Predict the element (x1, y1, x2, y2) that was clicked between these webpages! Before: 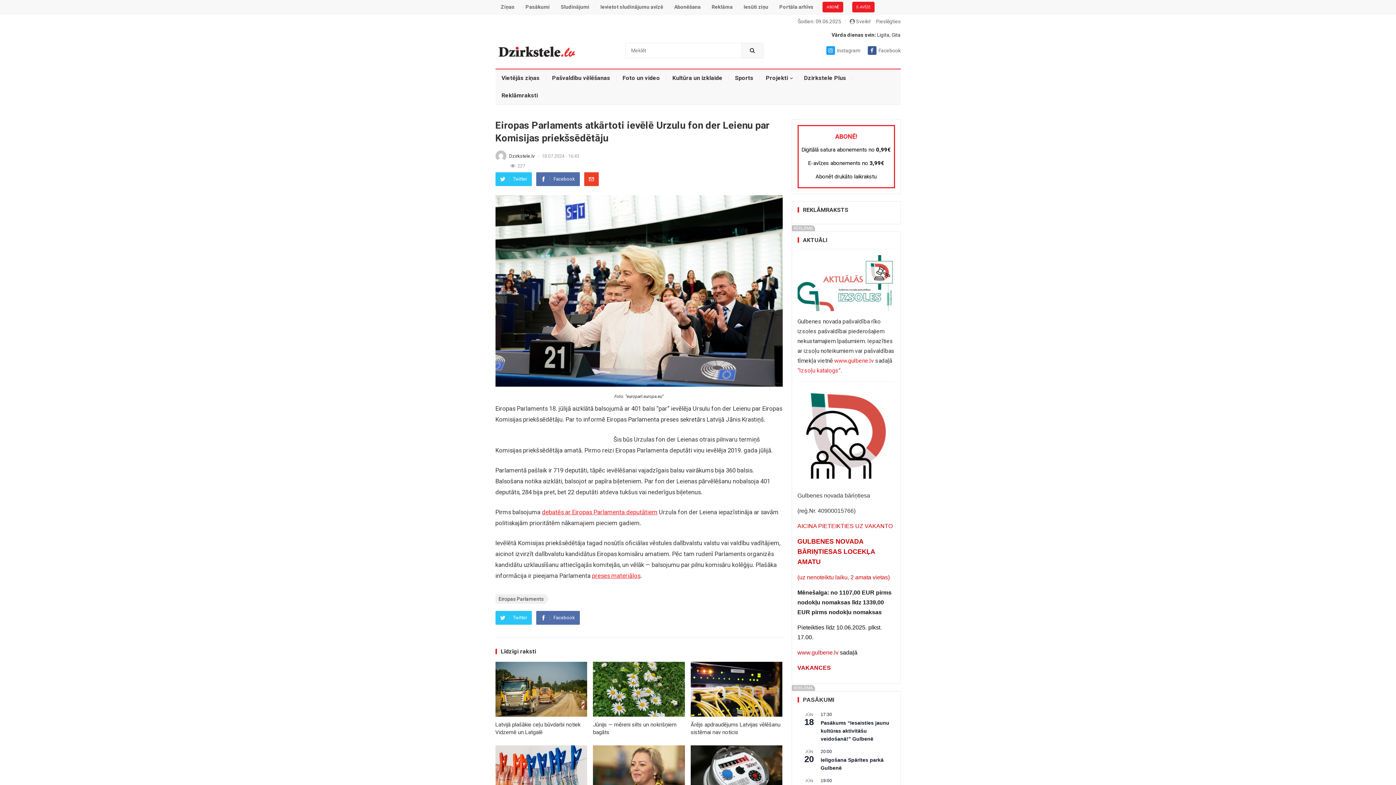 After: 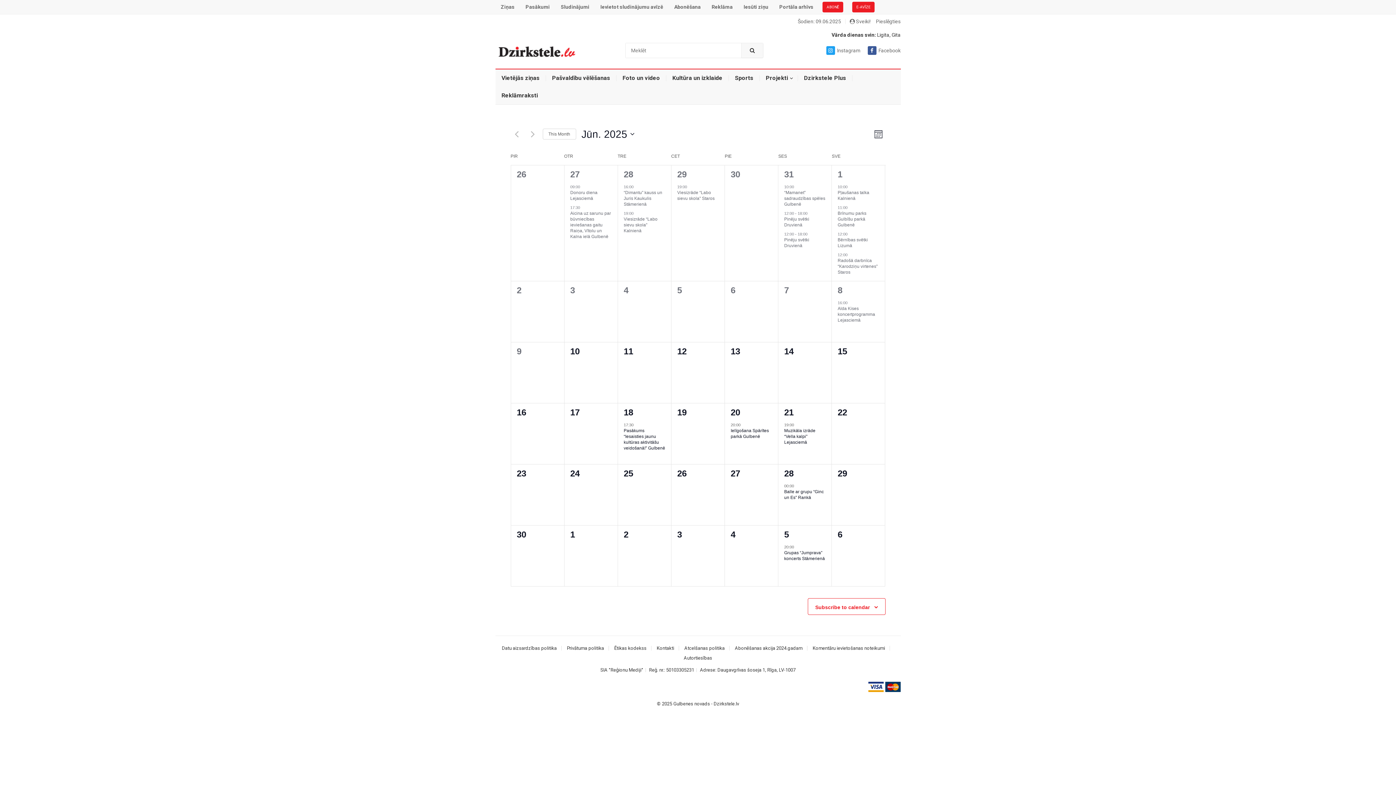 Action: label: Pasākumi bbox: (520, 0, 555, 14)